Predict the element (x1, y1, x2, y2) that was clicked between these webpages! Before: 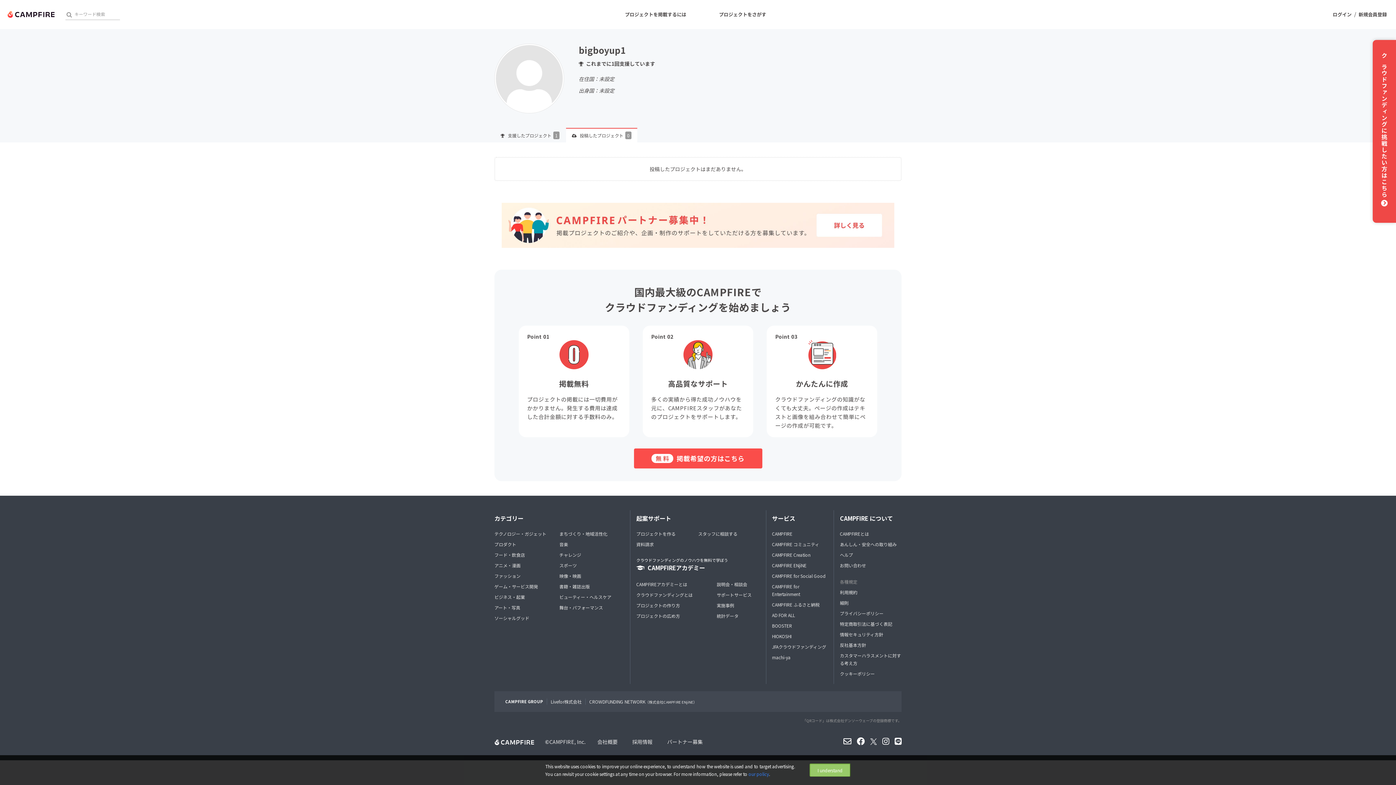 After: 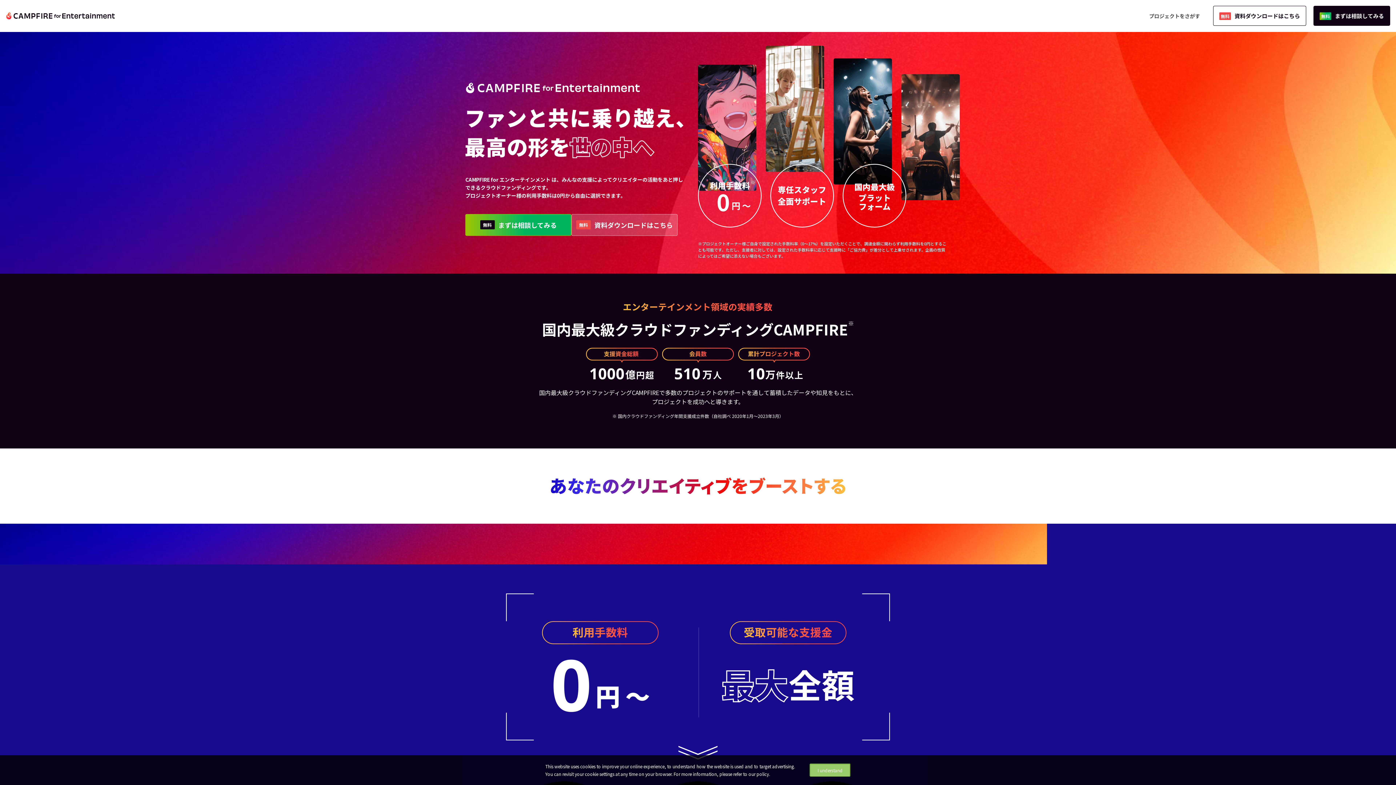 Action: bbox: (772, 582, 828, 598) label: CAMPFIRE for Entertainment